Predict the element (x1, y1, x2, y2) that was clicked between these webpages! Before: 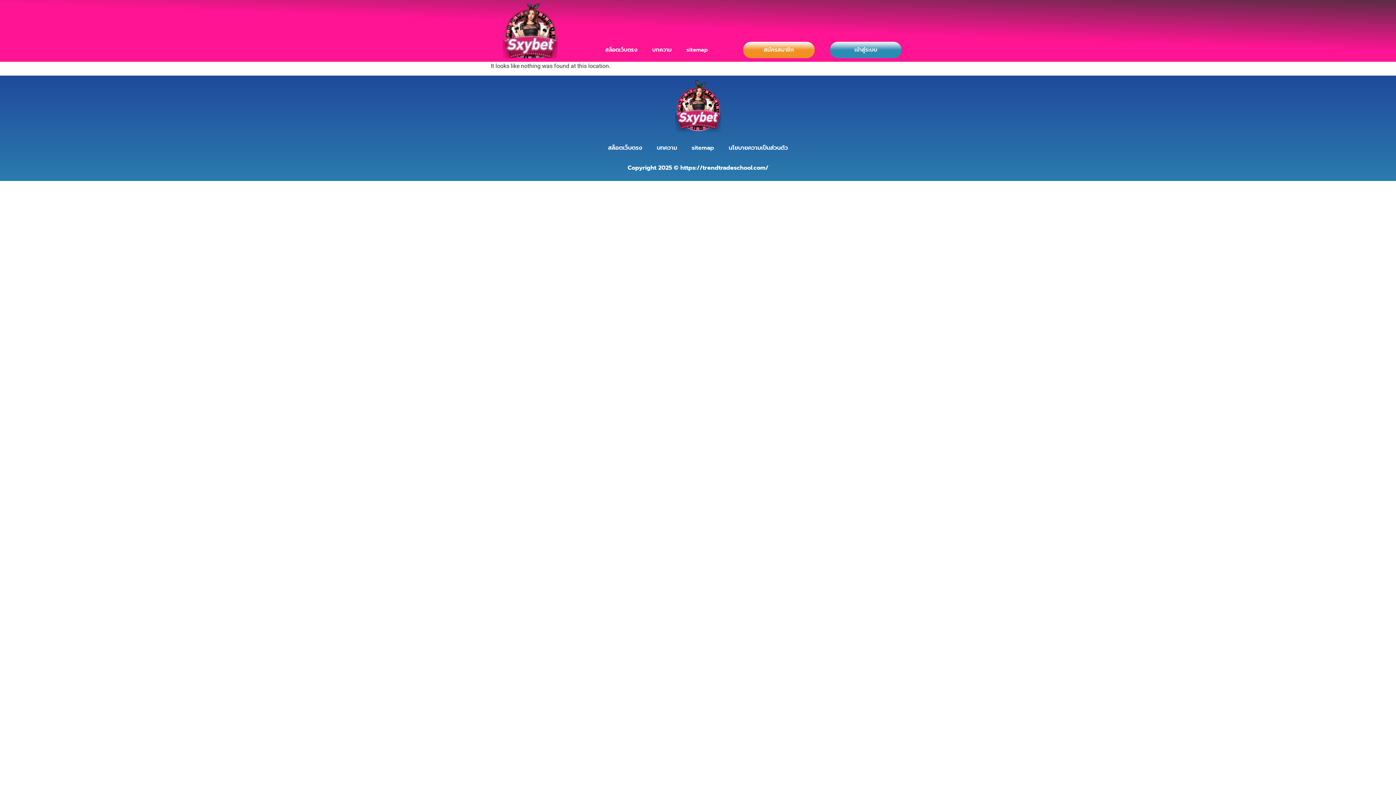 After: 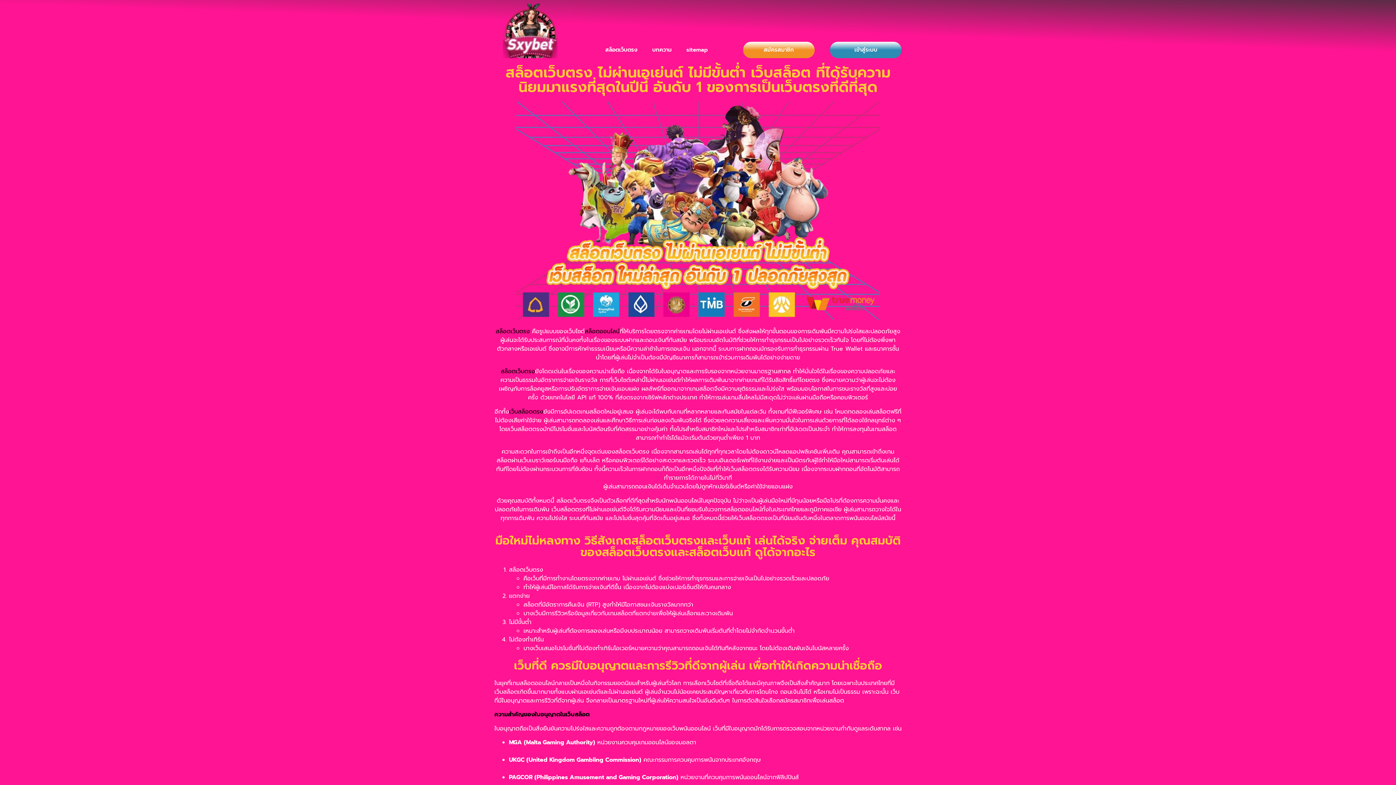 Action: label: https://trendtradeschool.com/ bbox: (680, 163, 768, 172)